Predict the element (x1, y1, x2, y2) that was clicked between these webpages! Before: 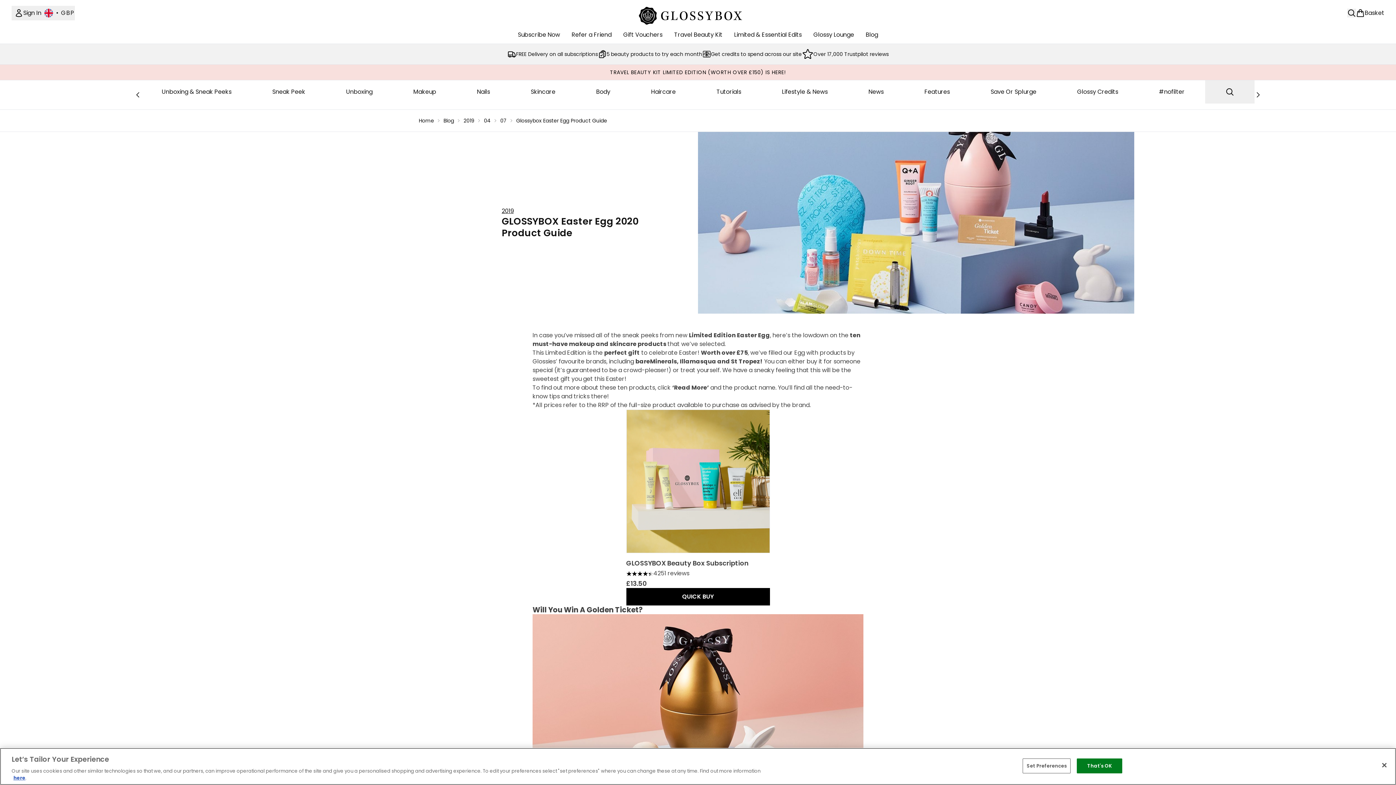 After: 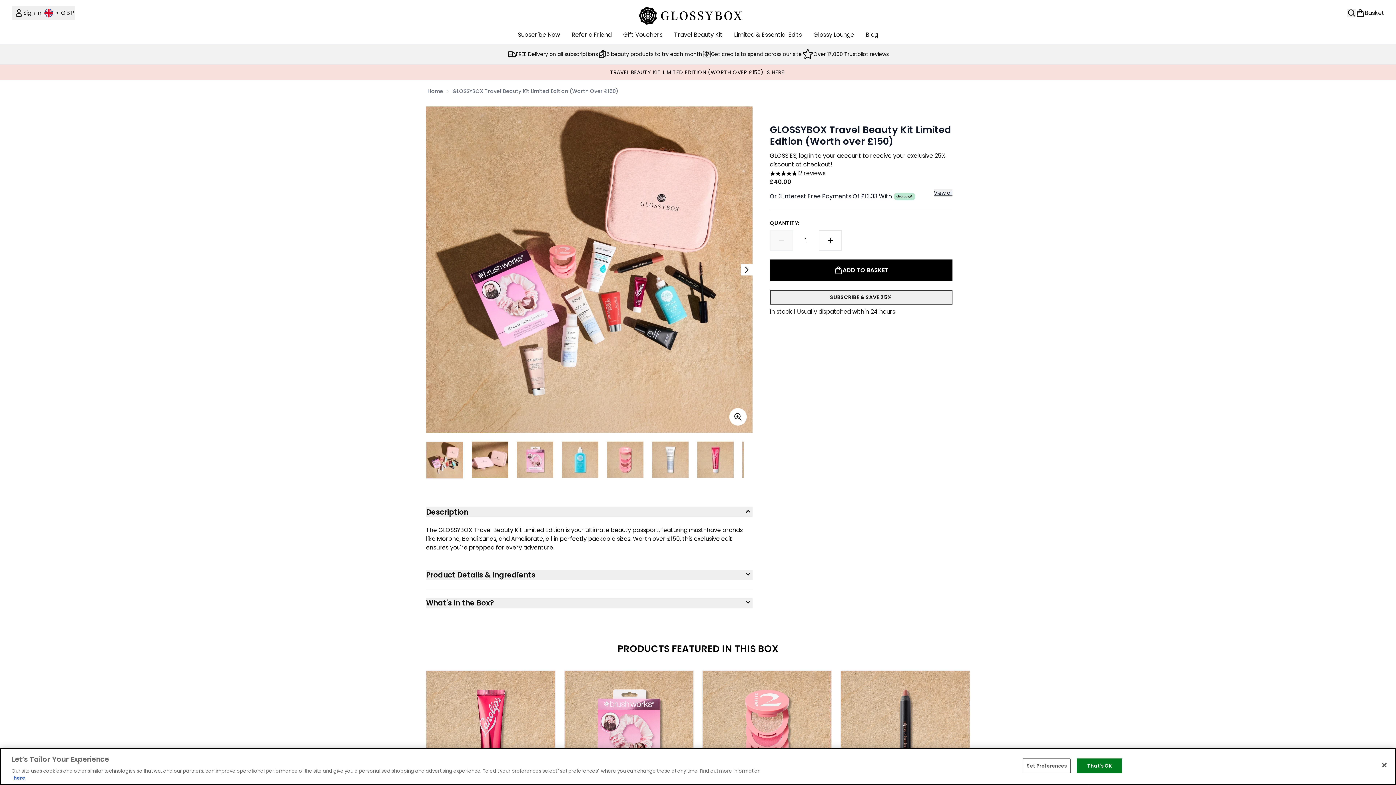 Action: label: TRAVEL BEAUTY KIT LIMITED EDITION (WORTH OVER £150) IS HERE! bbox: (0, 64, 1396, 80)